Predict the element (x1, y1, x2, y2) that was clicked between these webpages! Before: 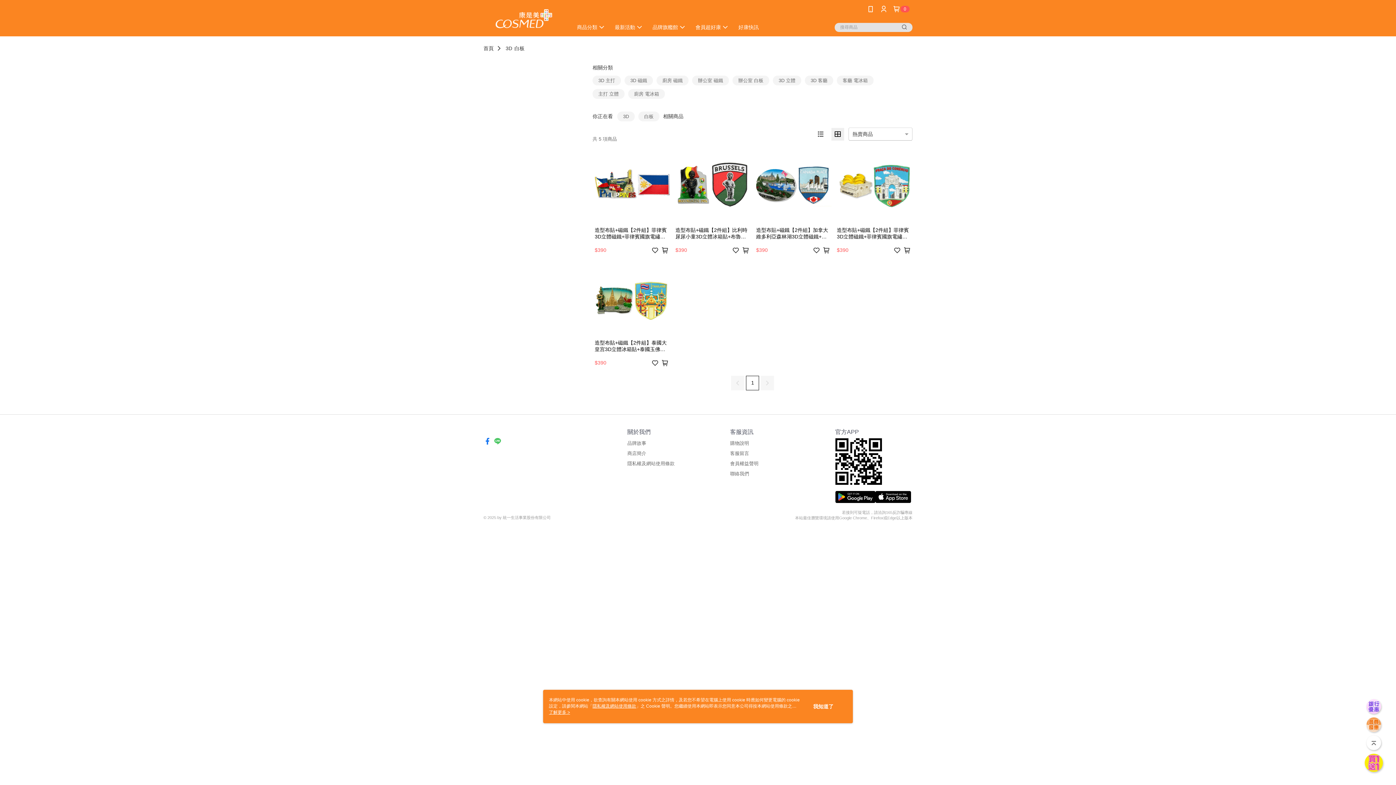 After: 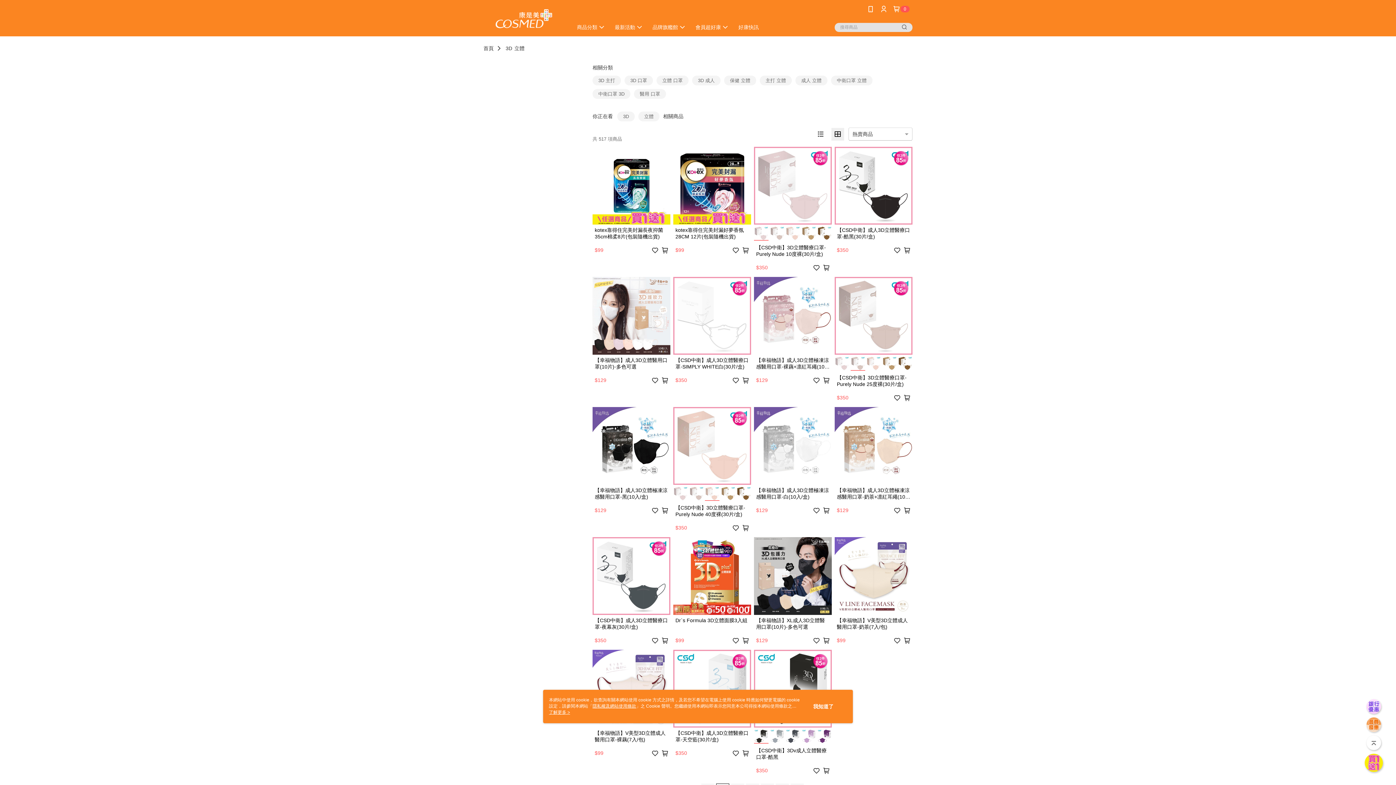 Action: bbox: (773, 75, 801, 85) label: 3D 立體